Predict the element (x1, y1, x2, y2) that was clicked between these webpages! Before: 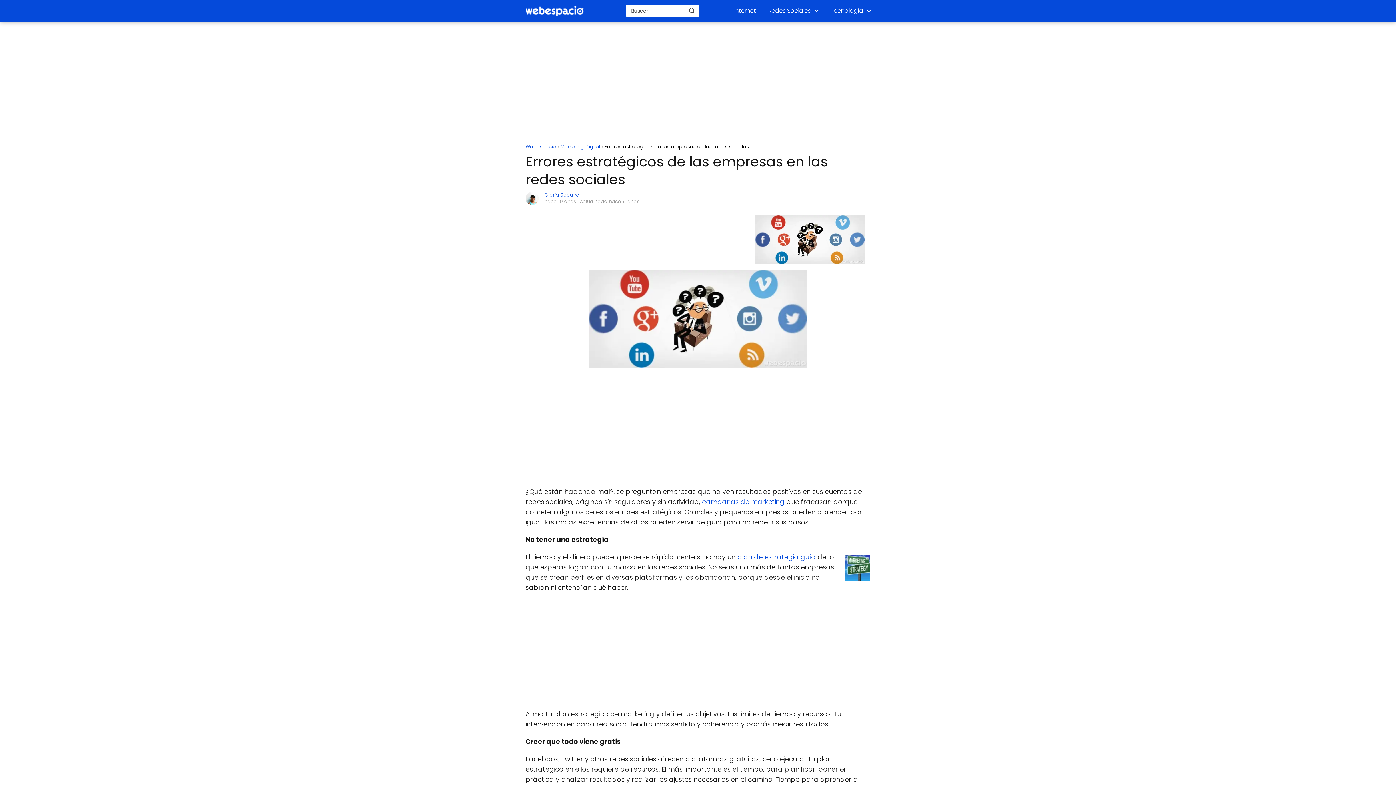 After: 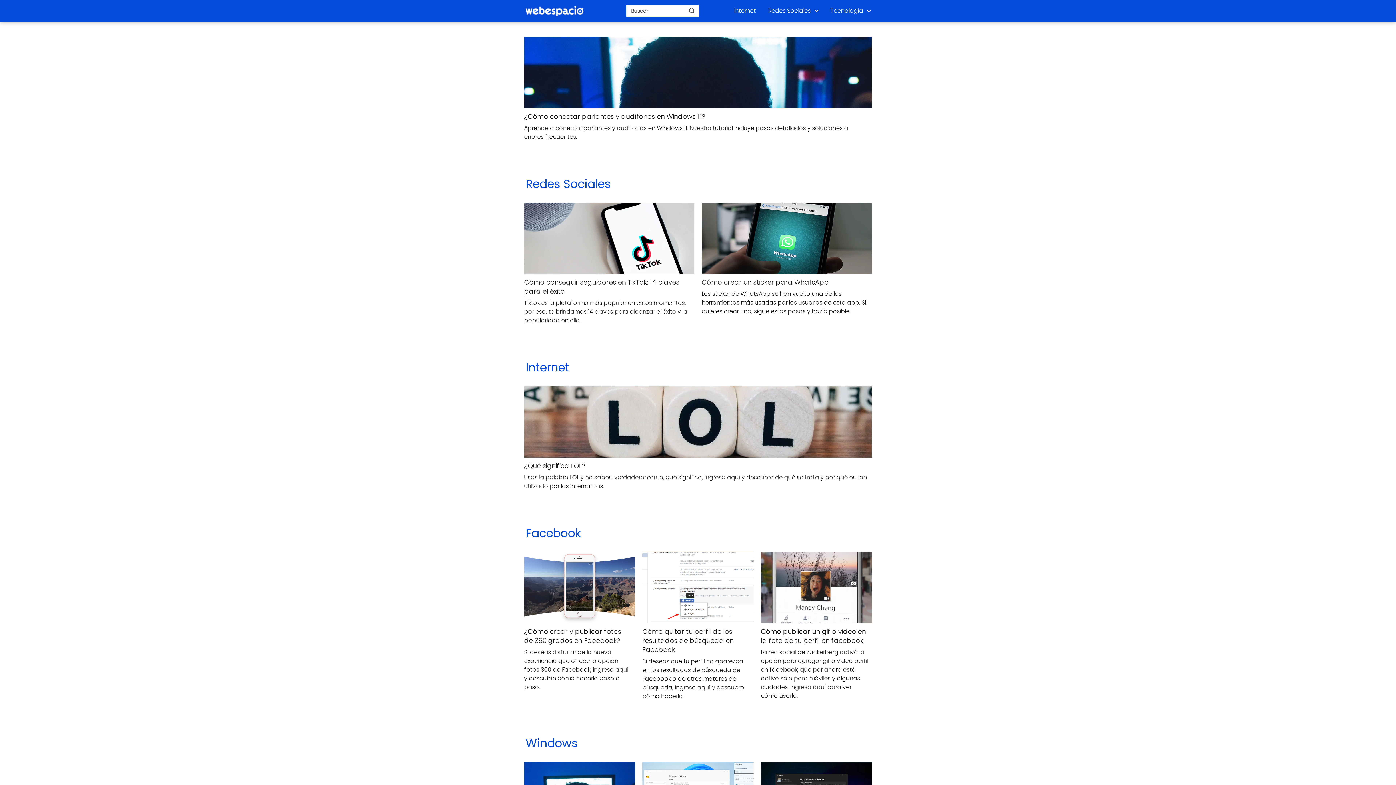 Action: bbox: (525, 143, 556, 150) label: Webespacio